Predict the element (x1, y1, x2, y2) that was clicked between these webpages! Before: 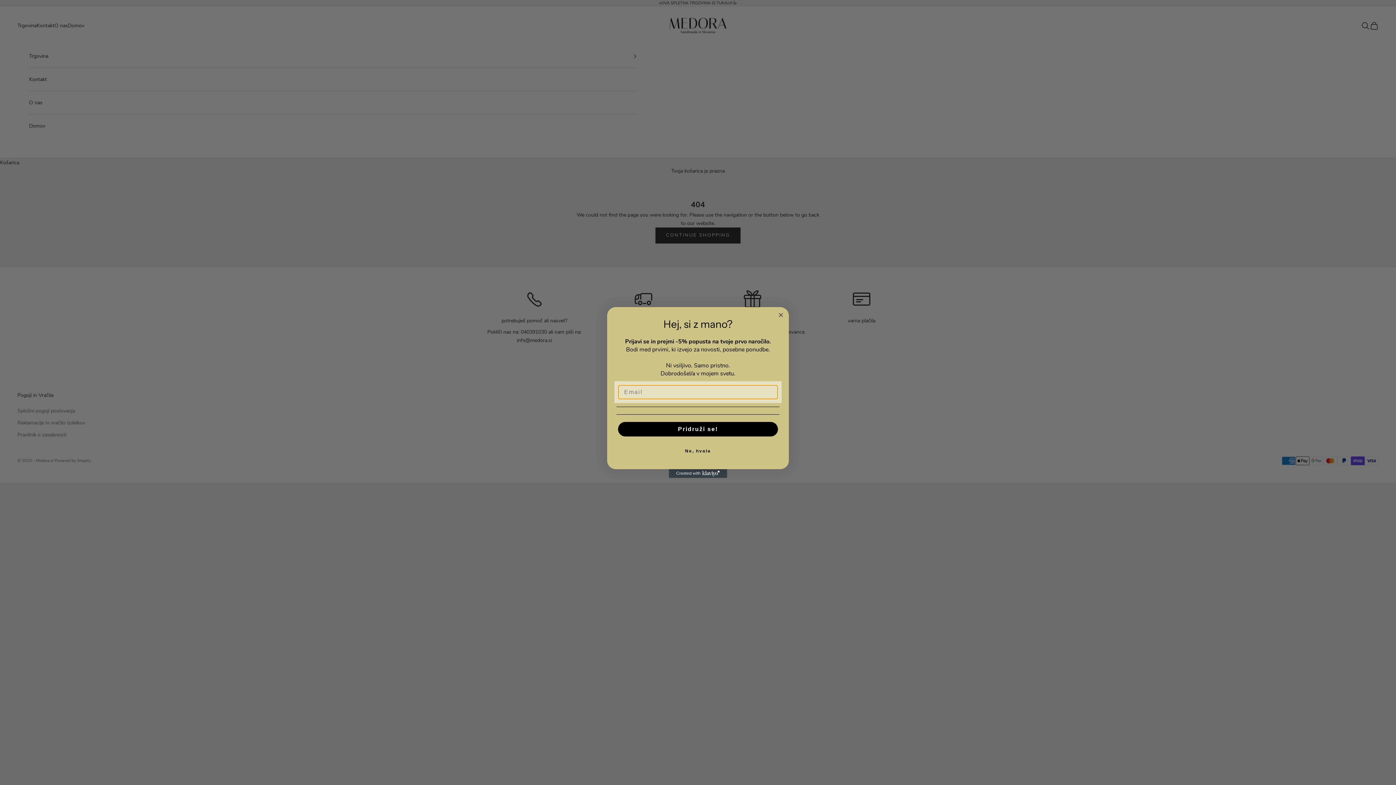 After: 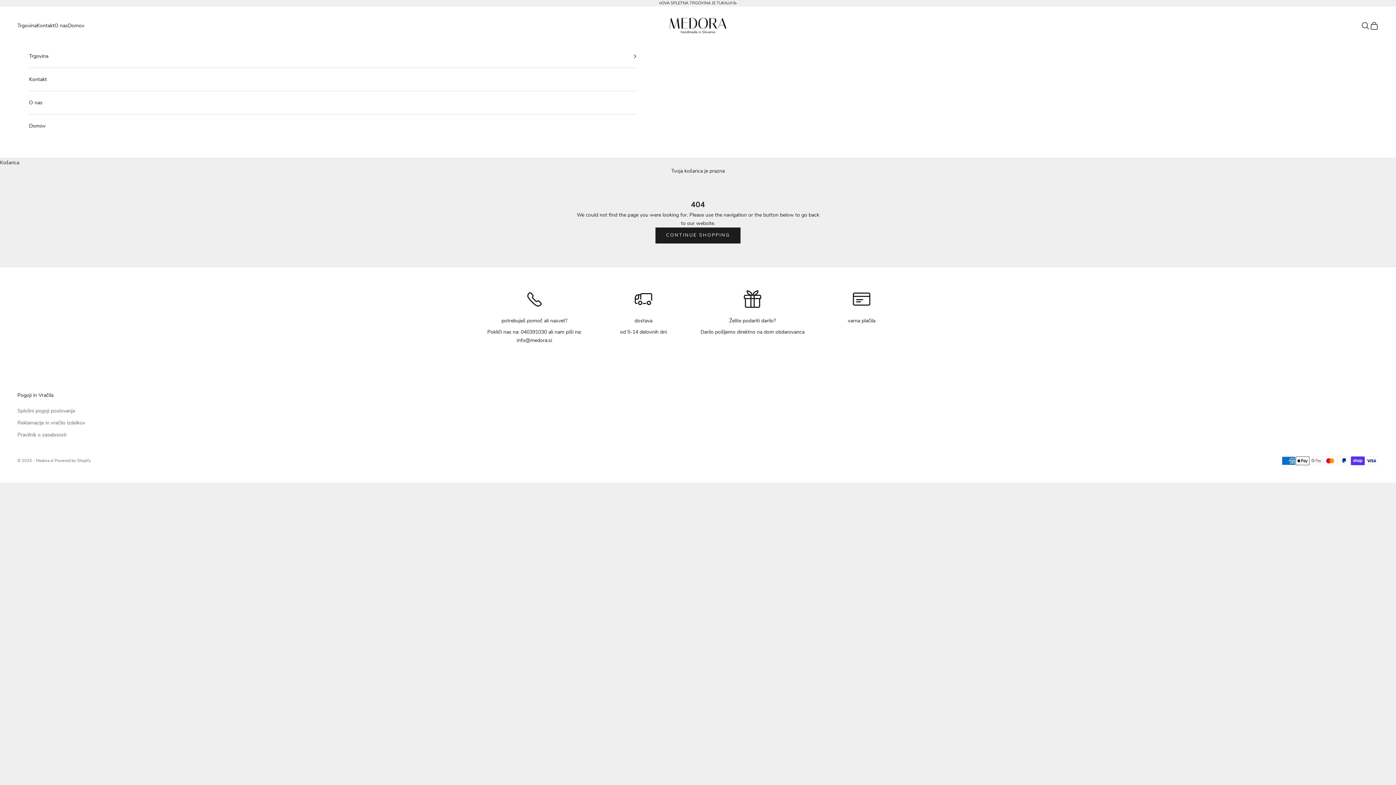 Action: bbox: (776, 310, 785, 319) label: Close dialog